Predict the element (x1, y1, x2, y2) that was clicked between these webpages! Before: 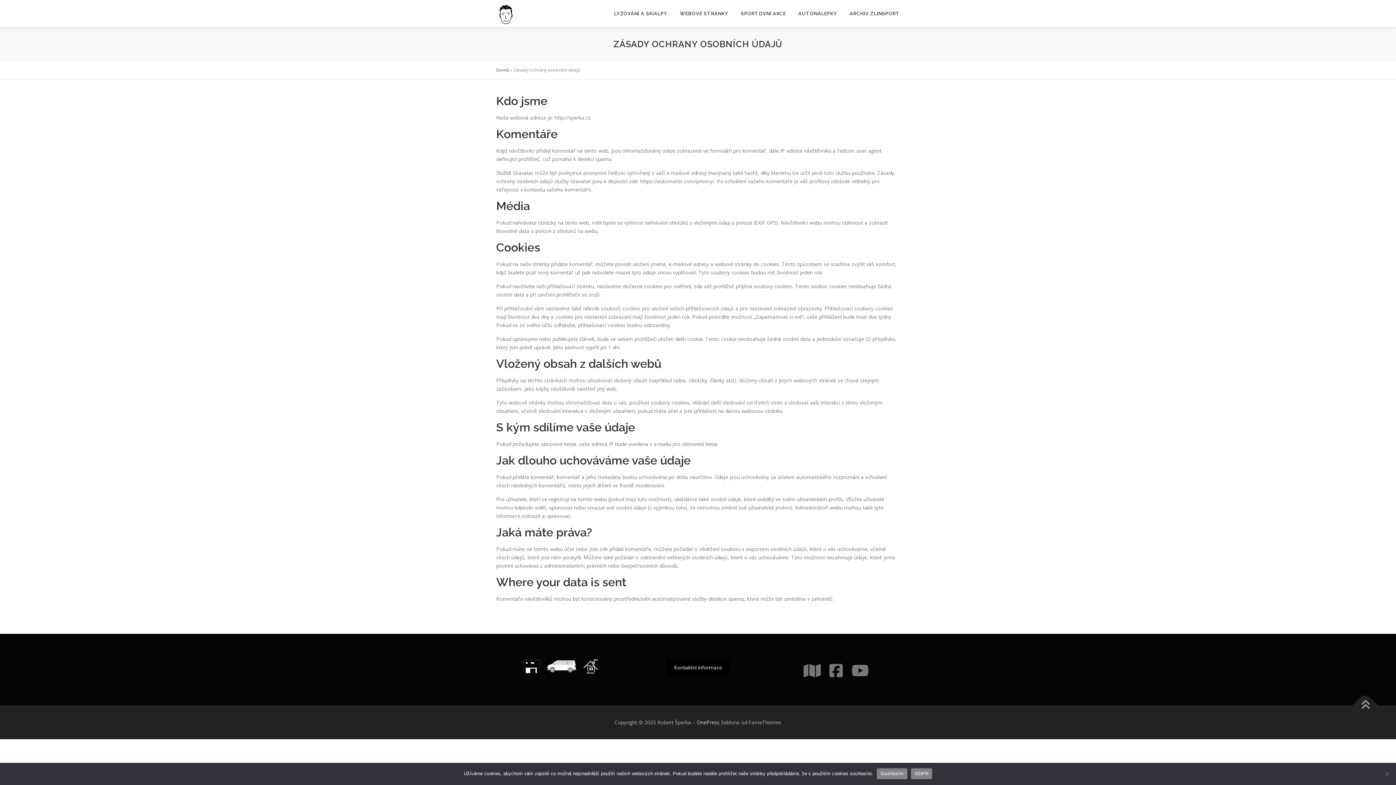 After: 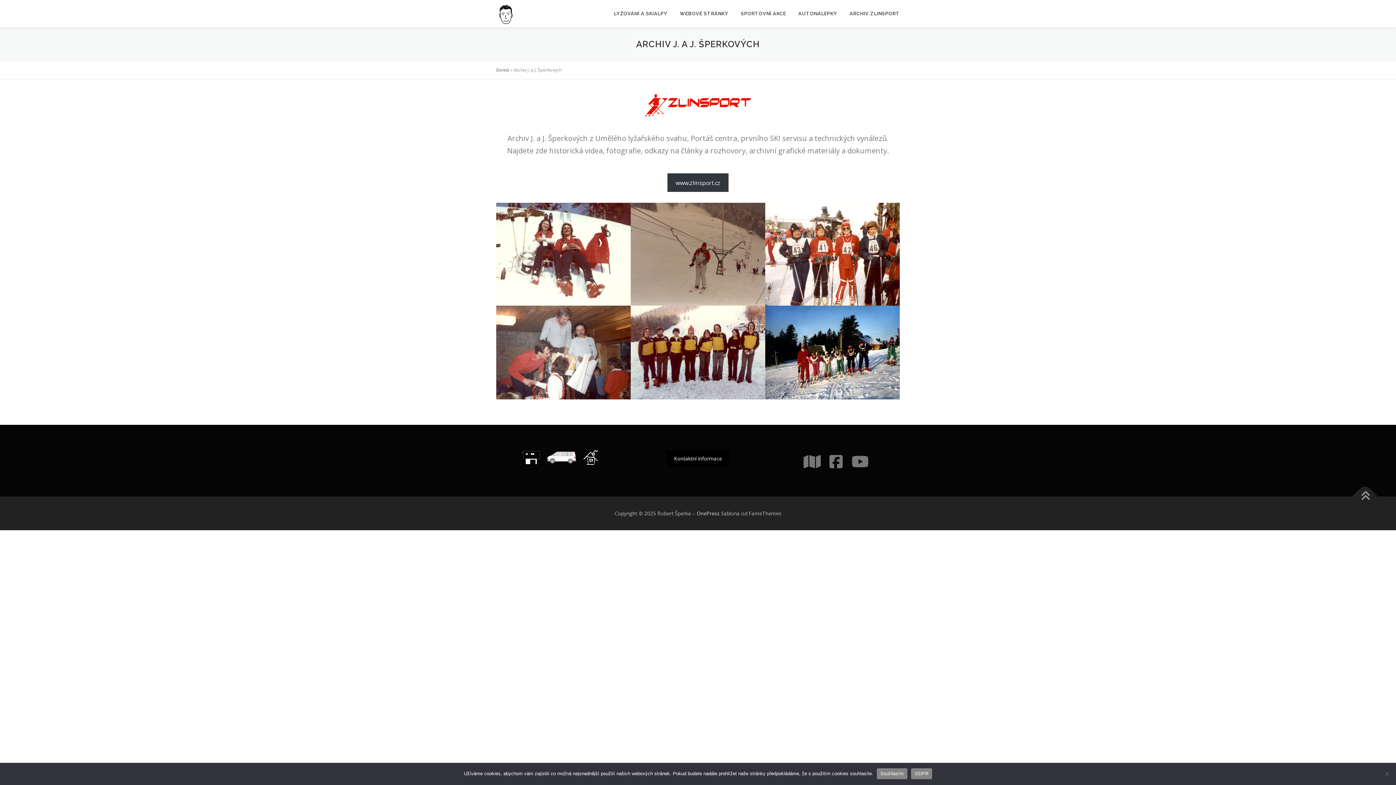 Action: bbox: (843, 0, 900, 27) label: ARCHIV ZLINSPORT